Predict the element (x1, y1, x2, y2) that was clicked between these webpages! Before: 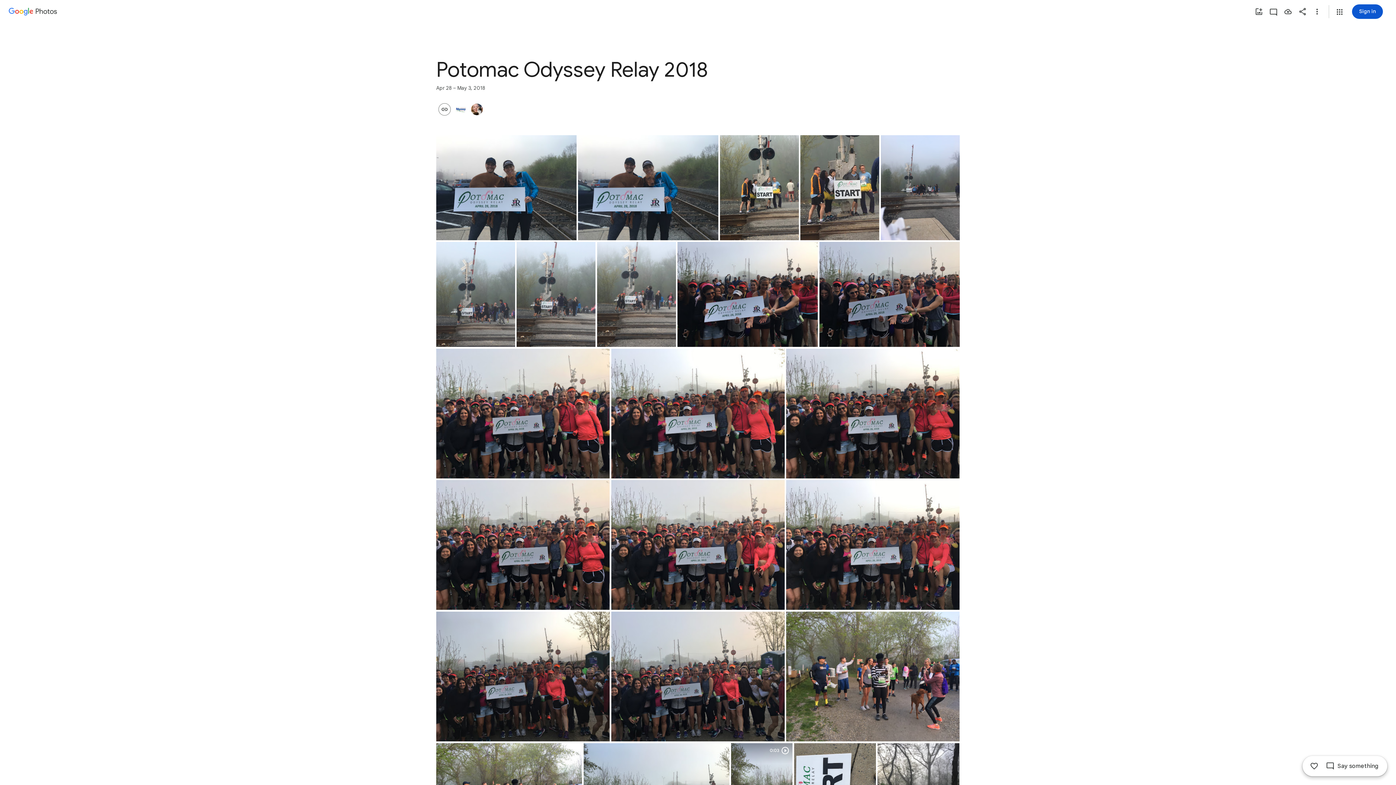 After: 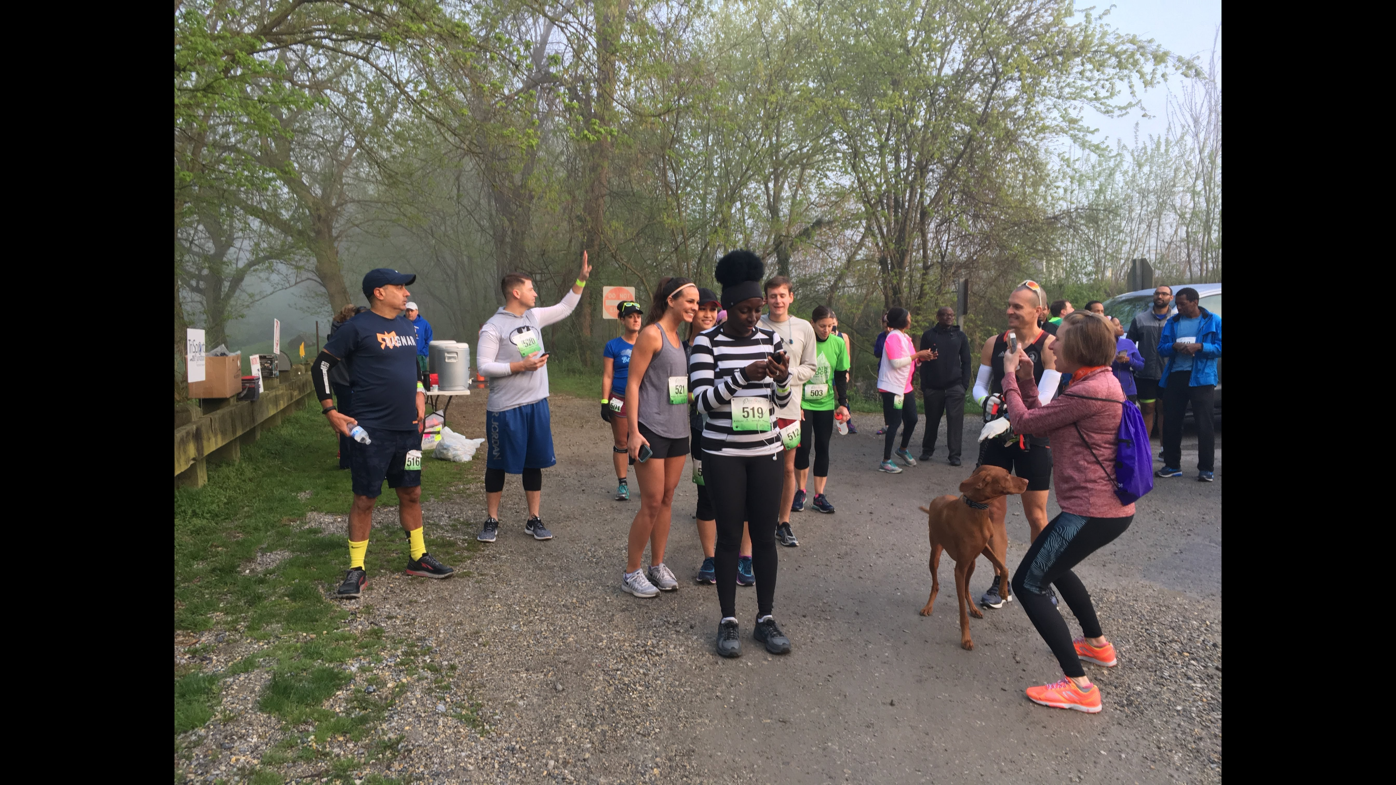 Action: label: Photo - Landscape - Apr 28, 2018, 6:59:36 AM bbox: (786, 612, 959, 741)